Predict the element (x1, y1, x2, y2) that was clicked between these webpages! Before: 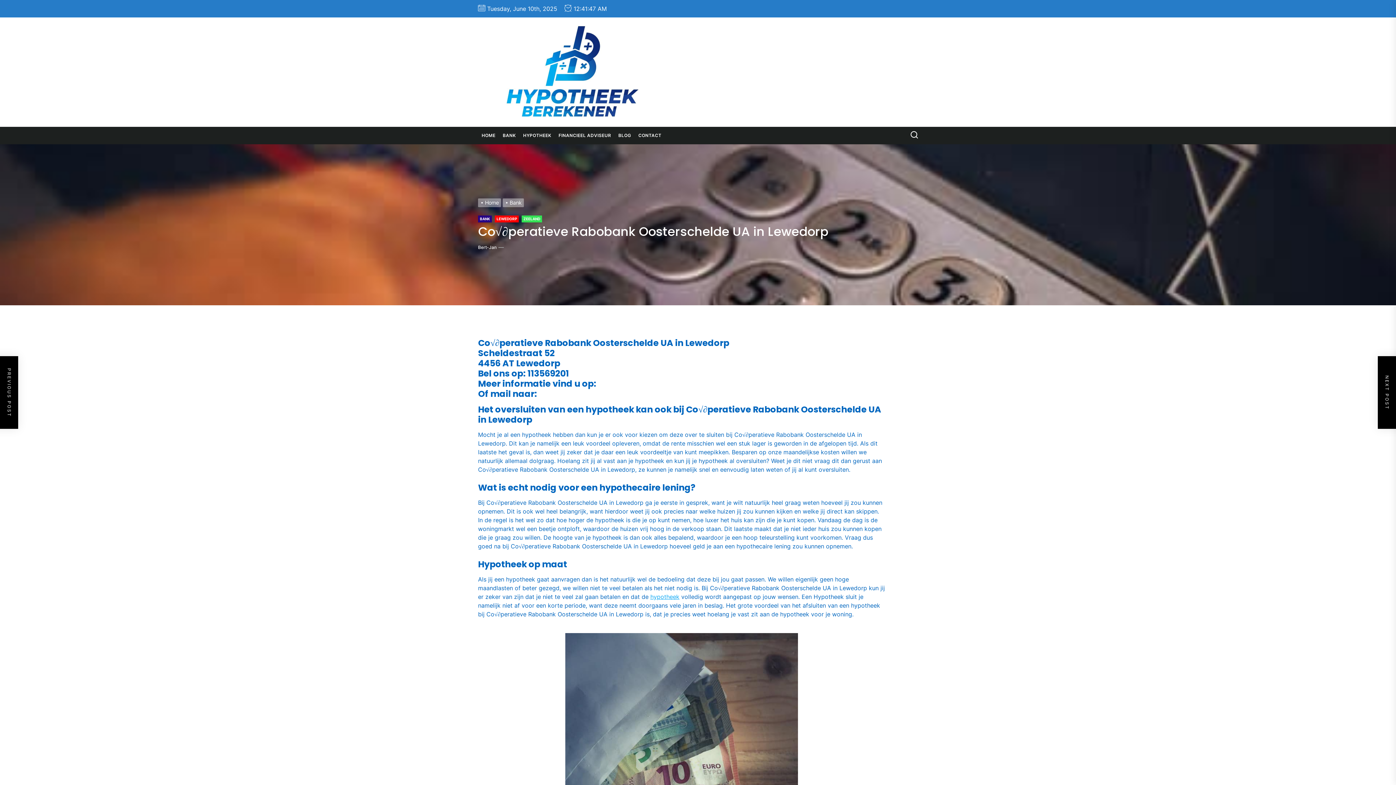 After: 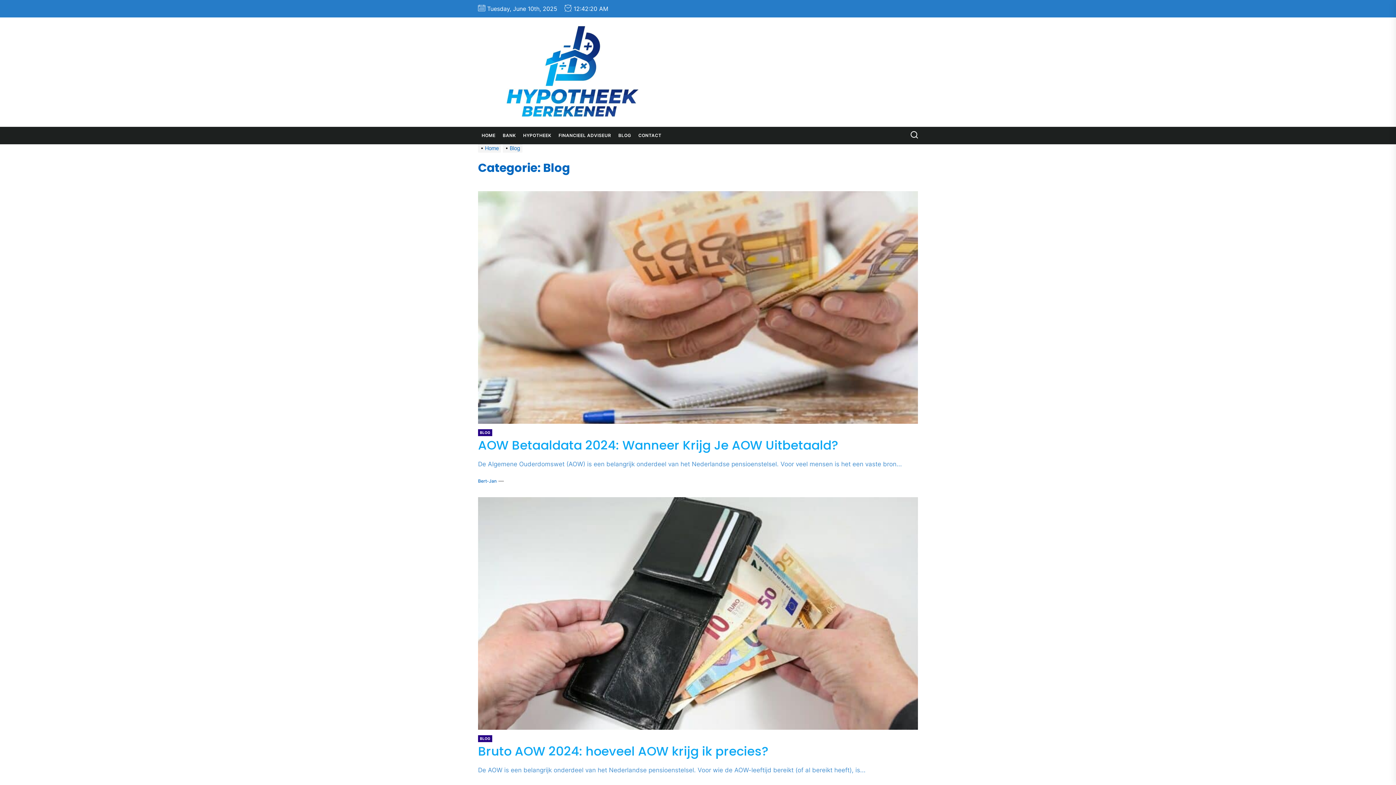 Action: label: BLOG bbox: (614, 126, 634, 144)